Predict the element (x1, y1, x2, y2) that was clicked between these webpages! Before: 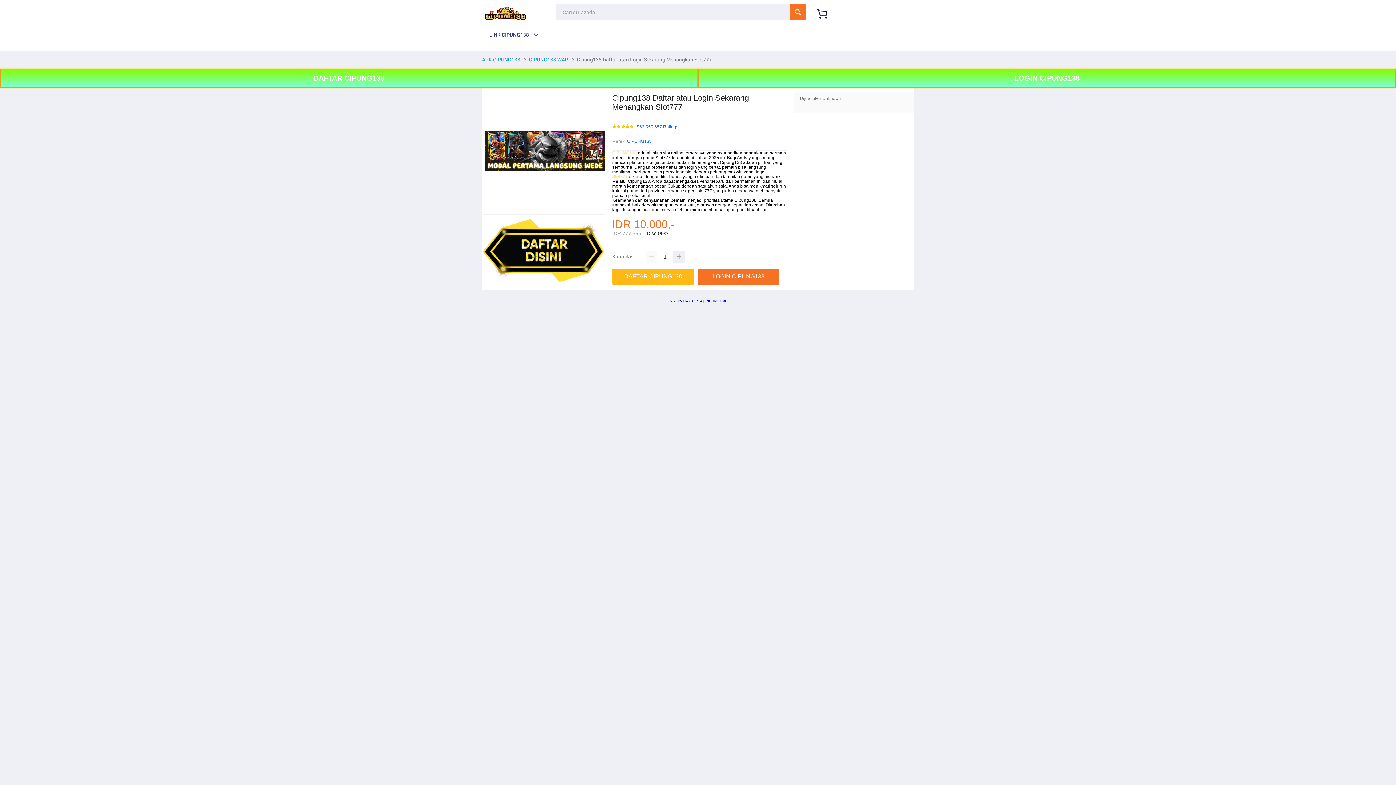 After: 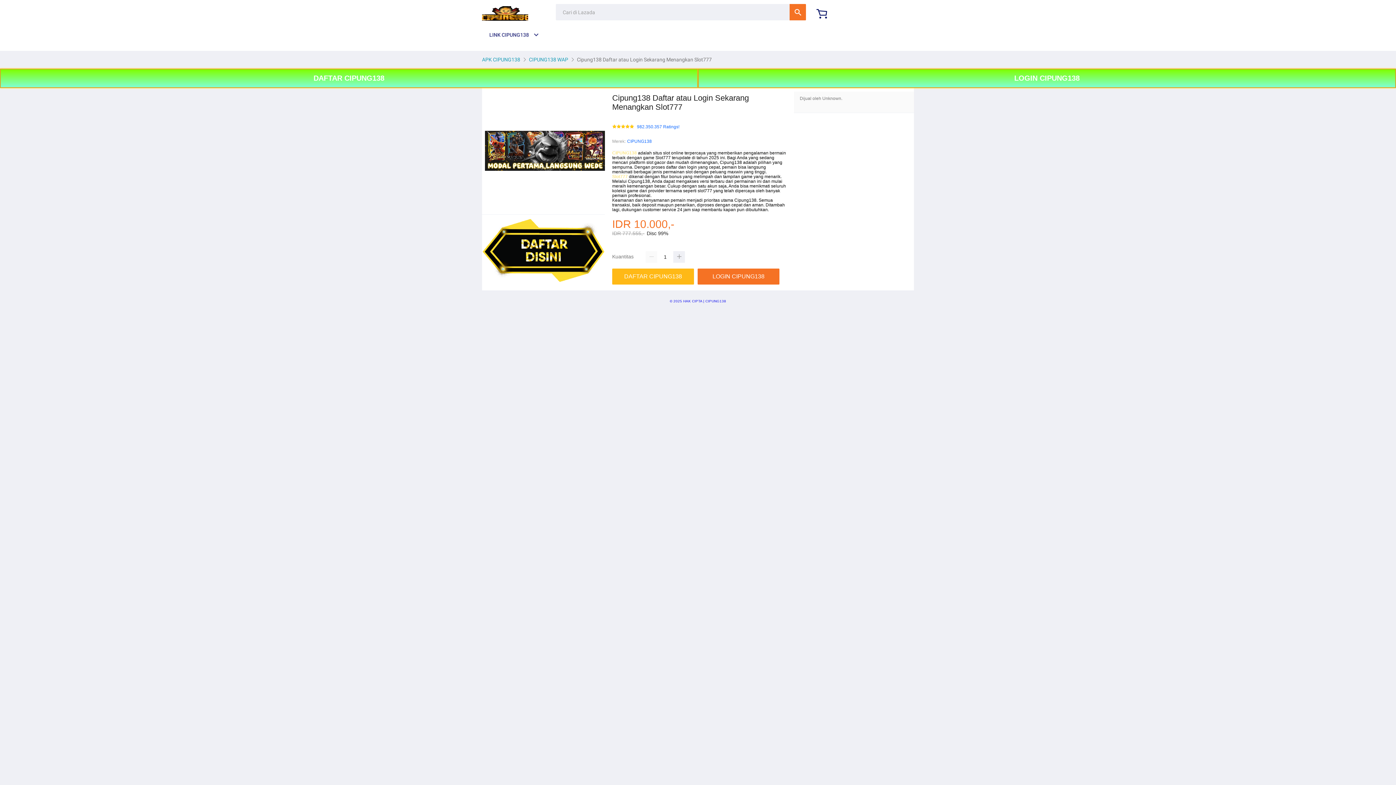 Action: bbox: (482, 6, 528, 21)